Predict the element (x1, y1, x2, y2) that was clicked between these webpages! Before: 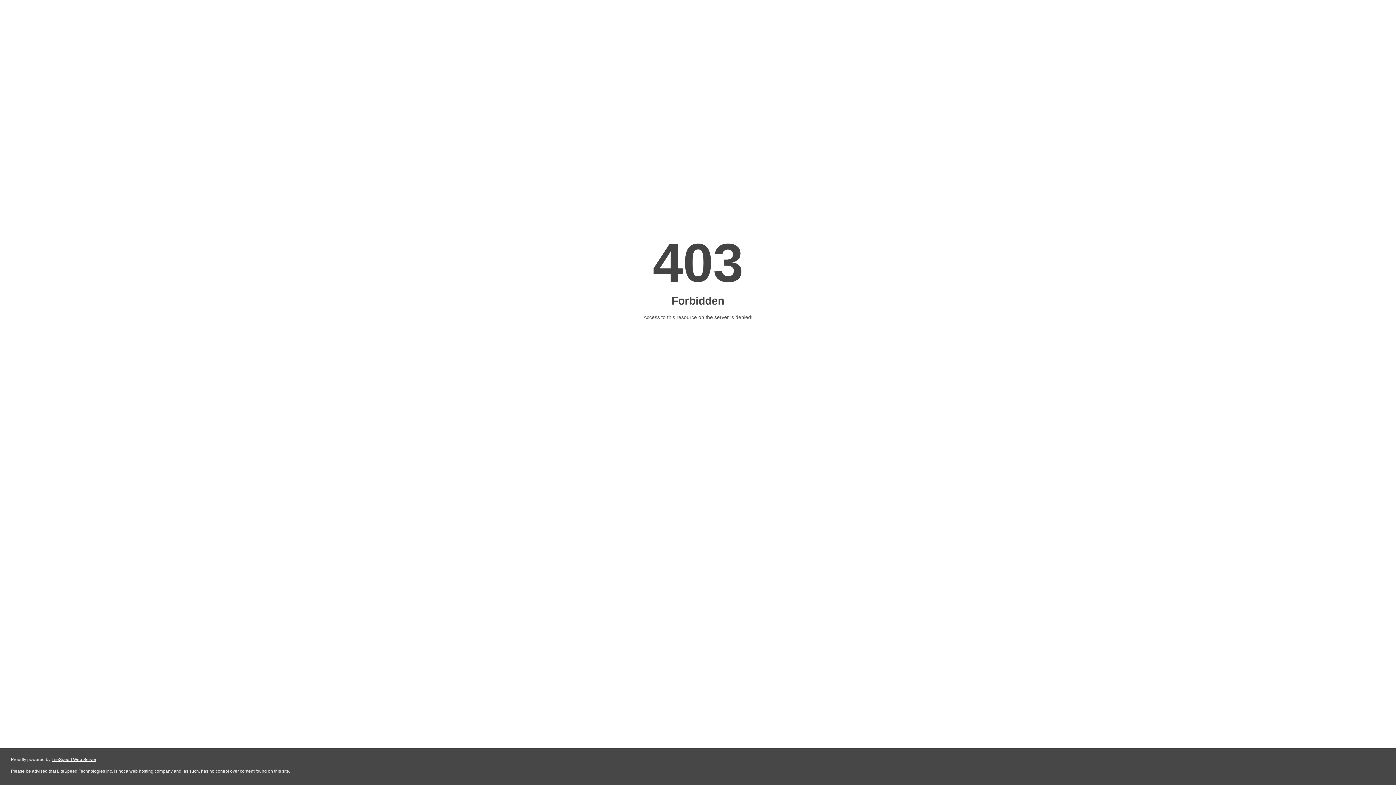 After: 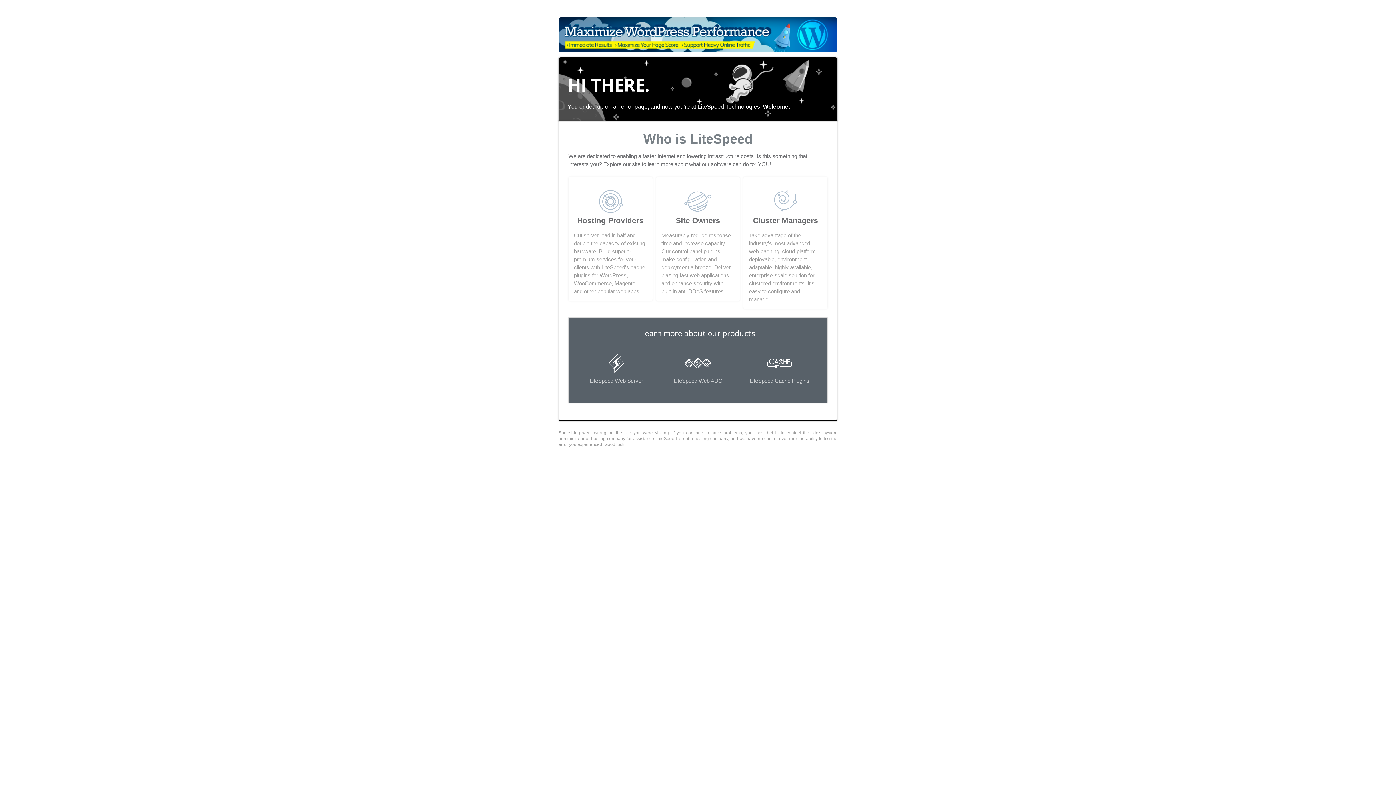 Action: label: LiteSpeed Web Server bbox: (51, 757, 96, 762)